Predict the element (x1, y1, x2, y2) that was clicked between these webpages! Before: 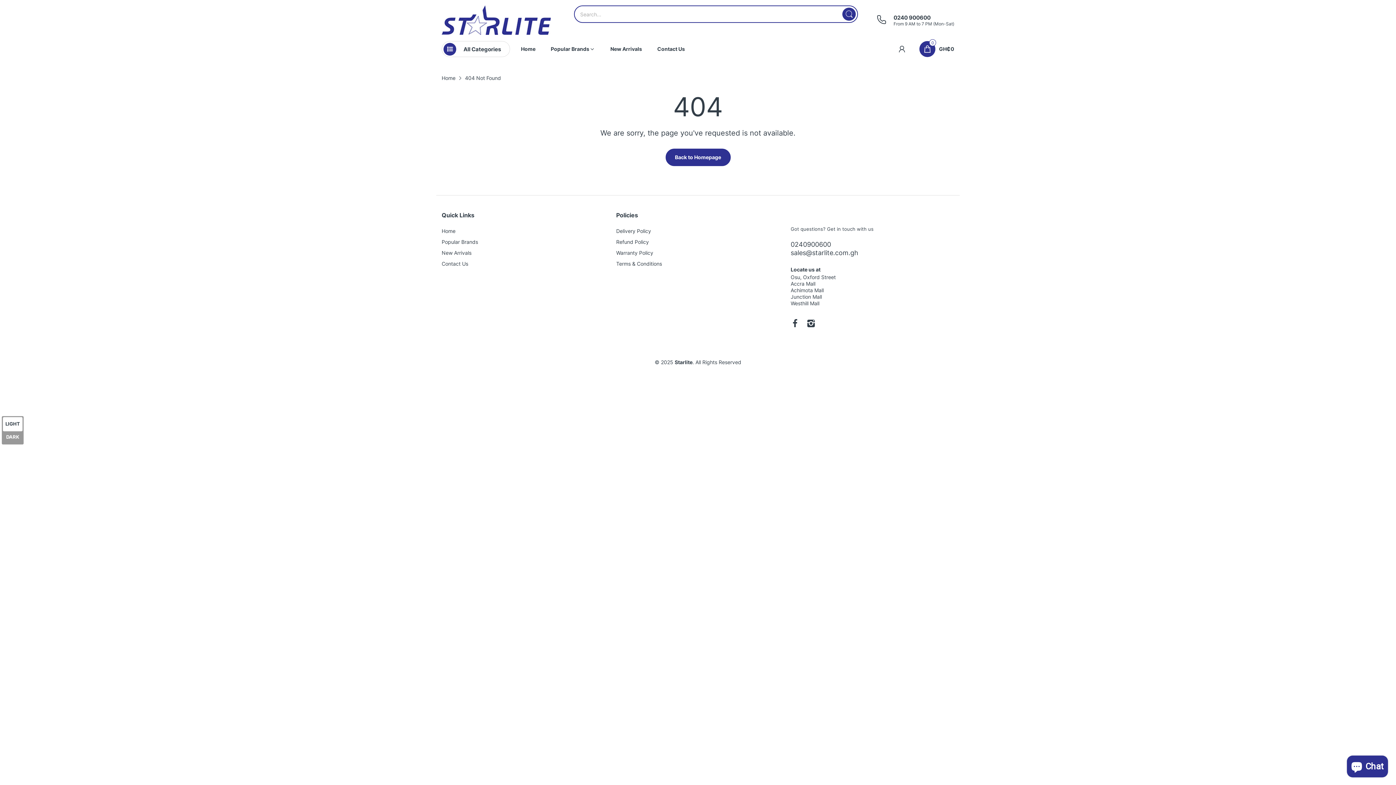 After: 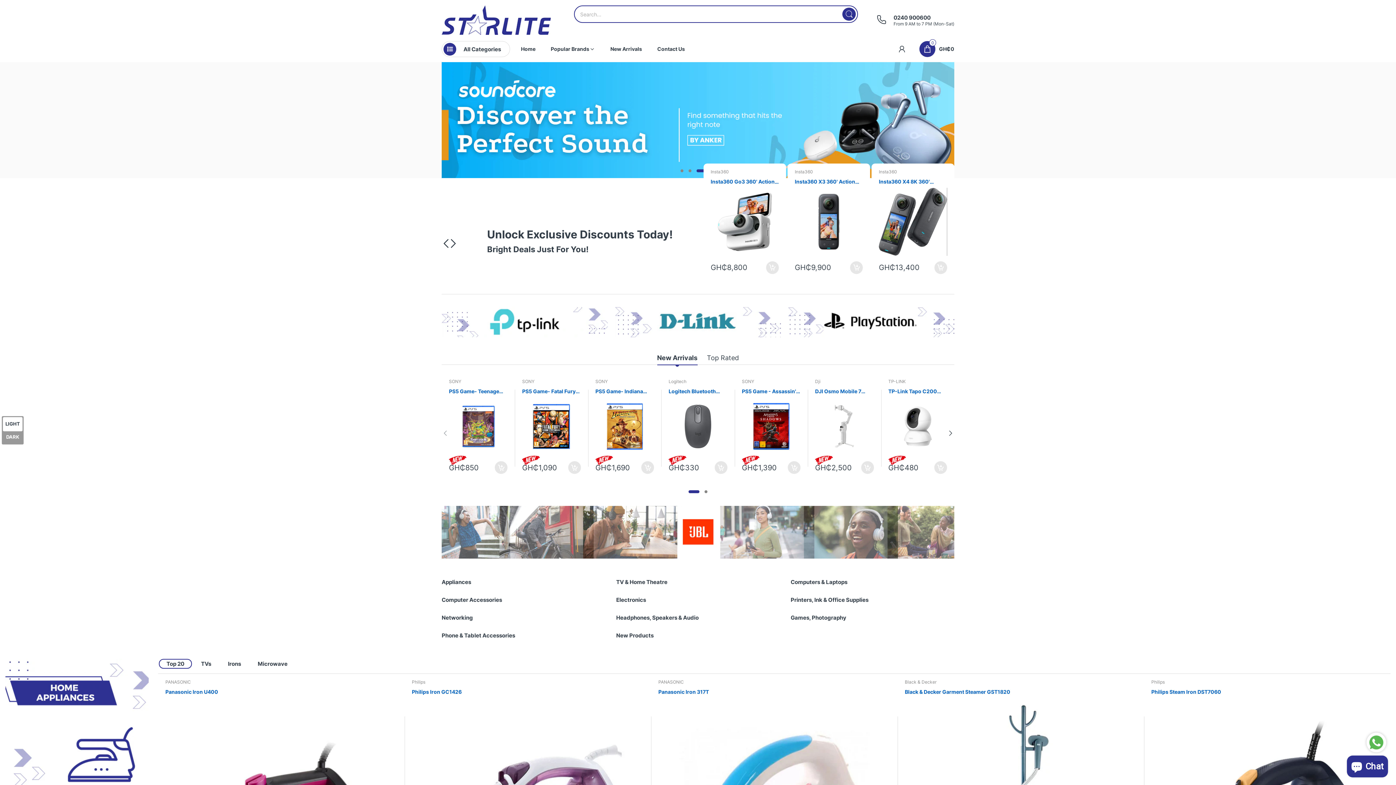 Action: bbox: (441, 228, 455, 234) label: Home